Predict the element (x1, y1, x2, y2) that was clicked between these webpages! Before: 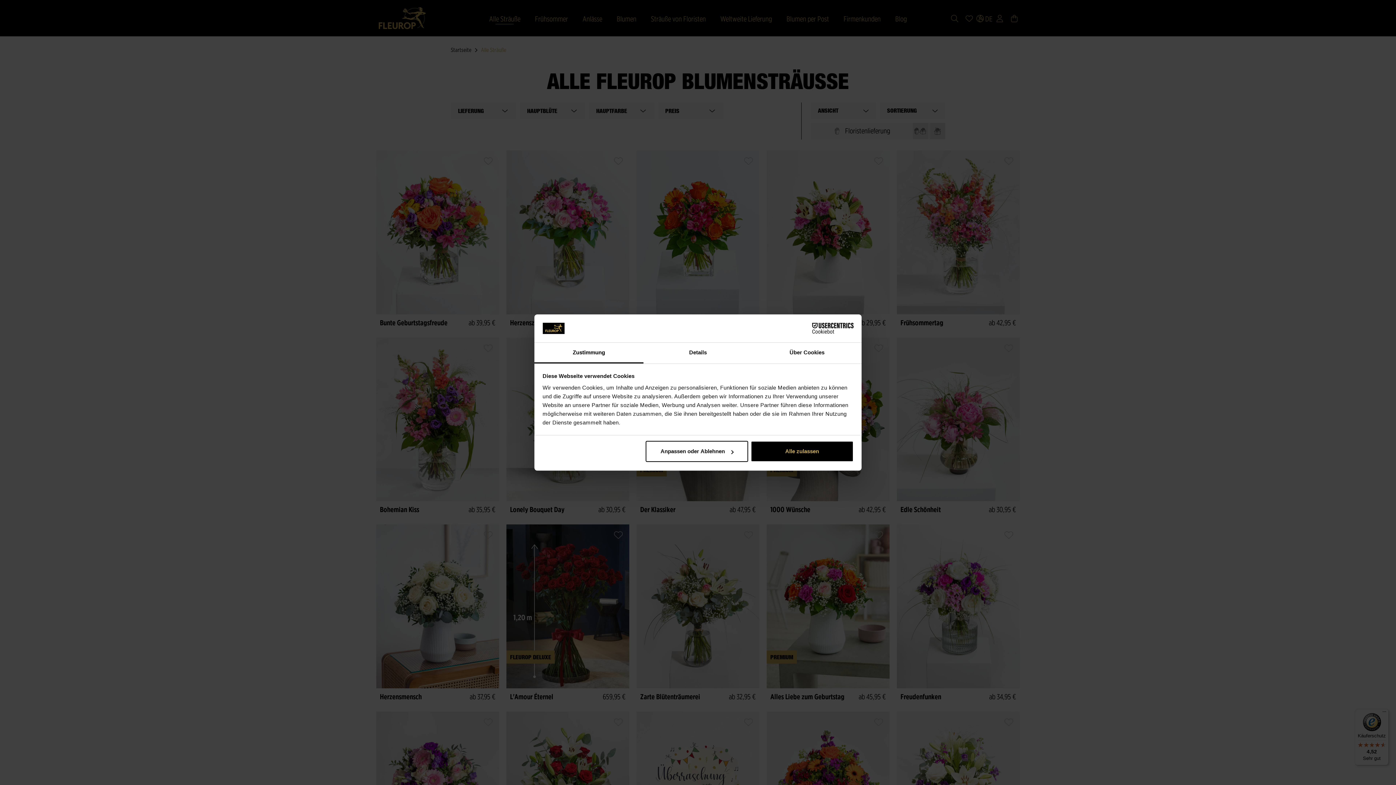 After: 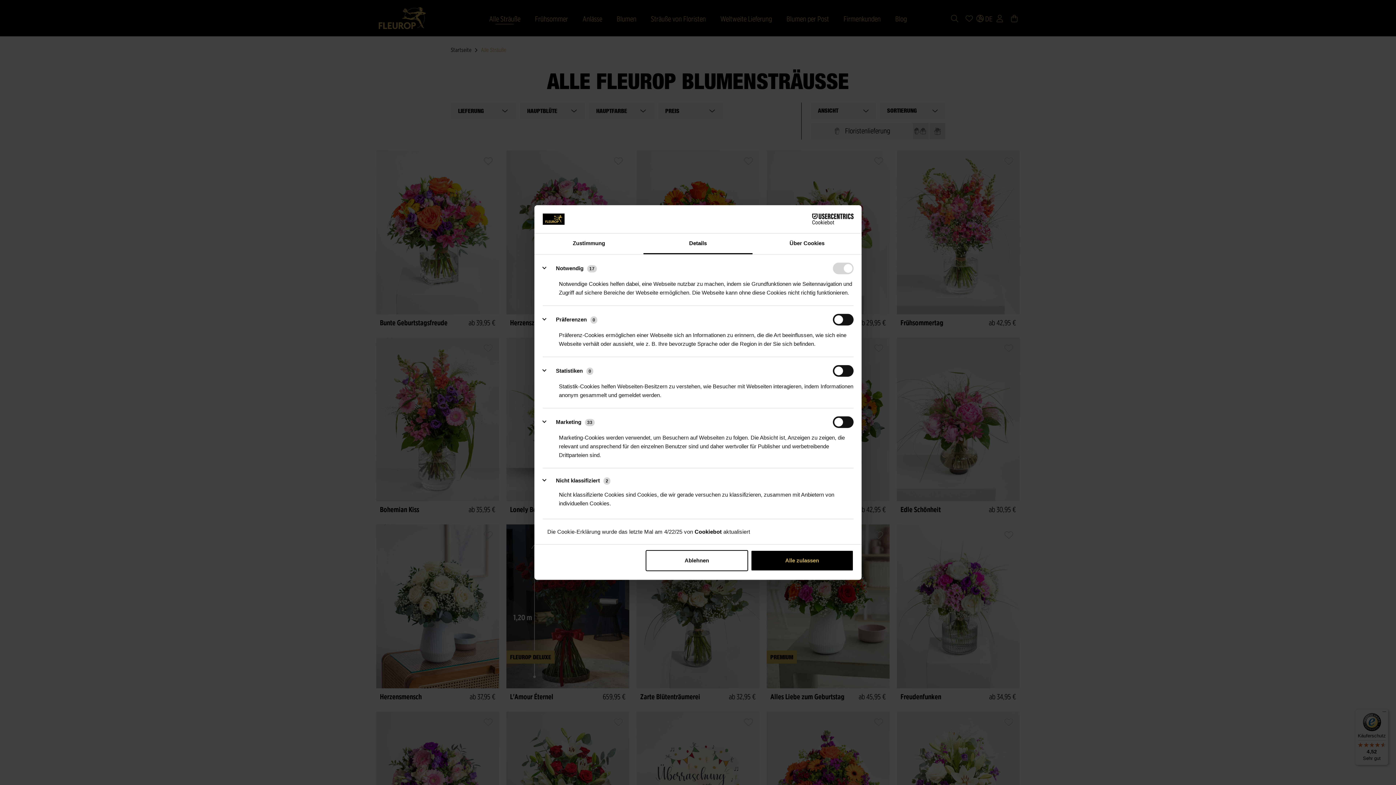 Action: label: Anpassen oder Ablehnen bbox: (645, 441, 748, 462)